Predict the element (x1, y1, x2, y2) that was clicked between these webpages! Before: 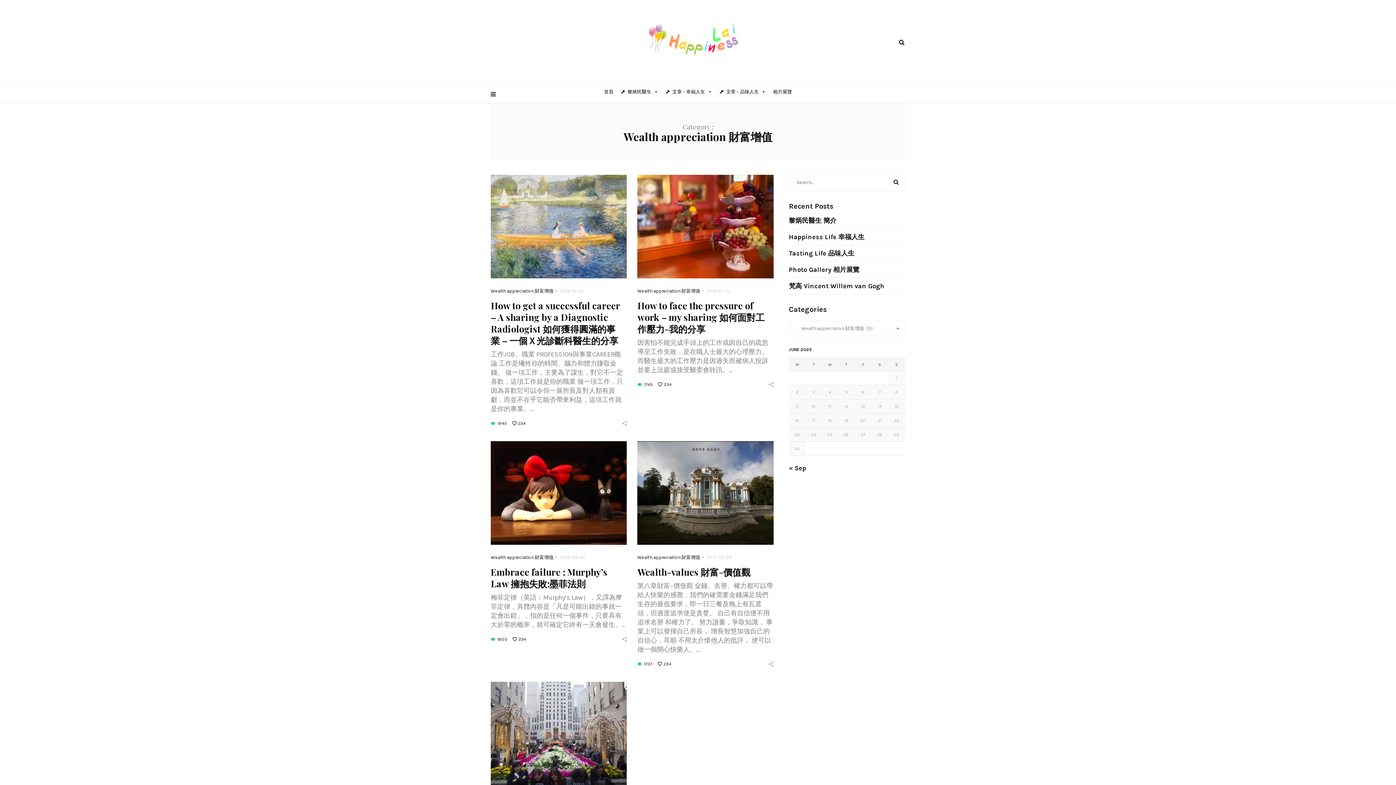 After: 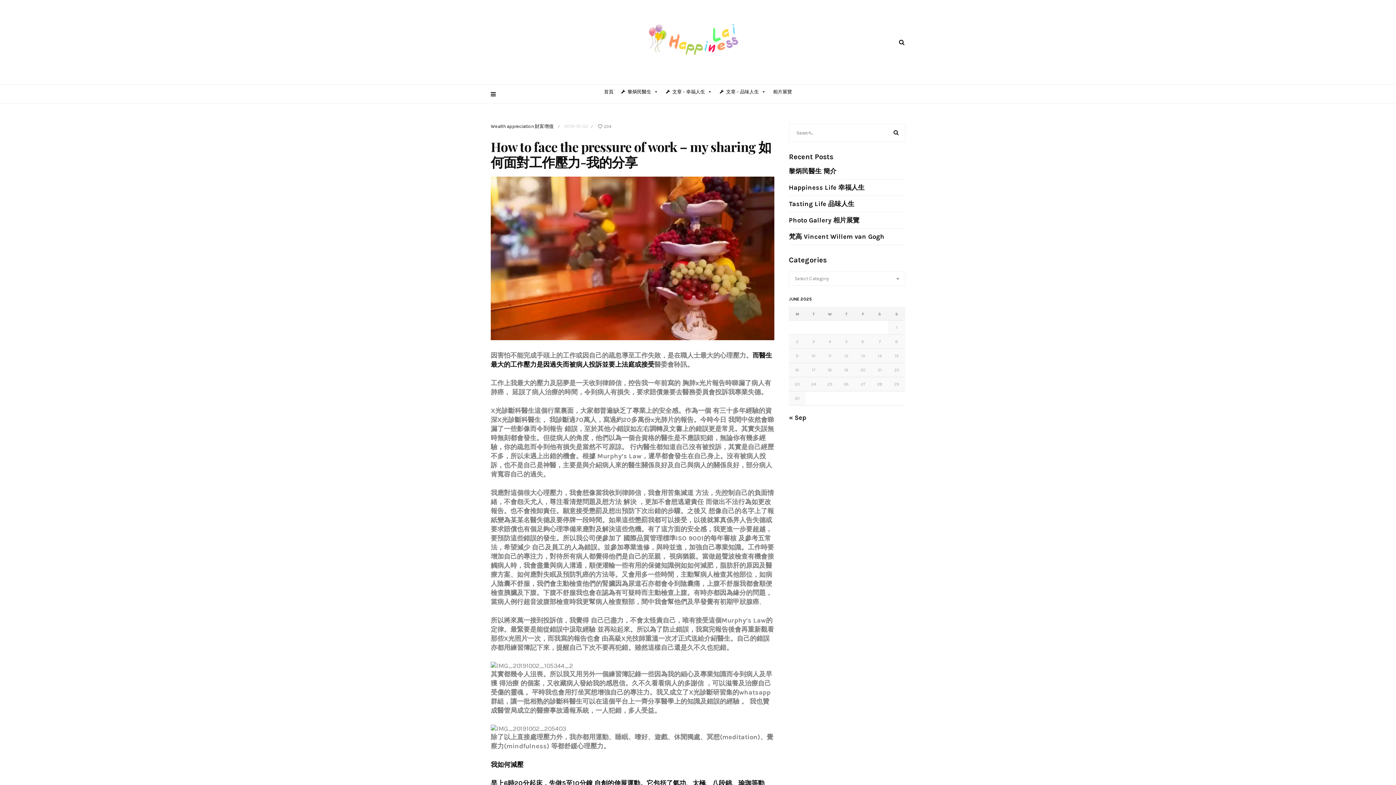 Action: bbox: (637, 222, 773, 230)